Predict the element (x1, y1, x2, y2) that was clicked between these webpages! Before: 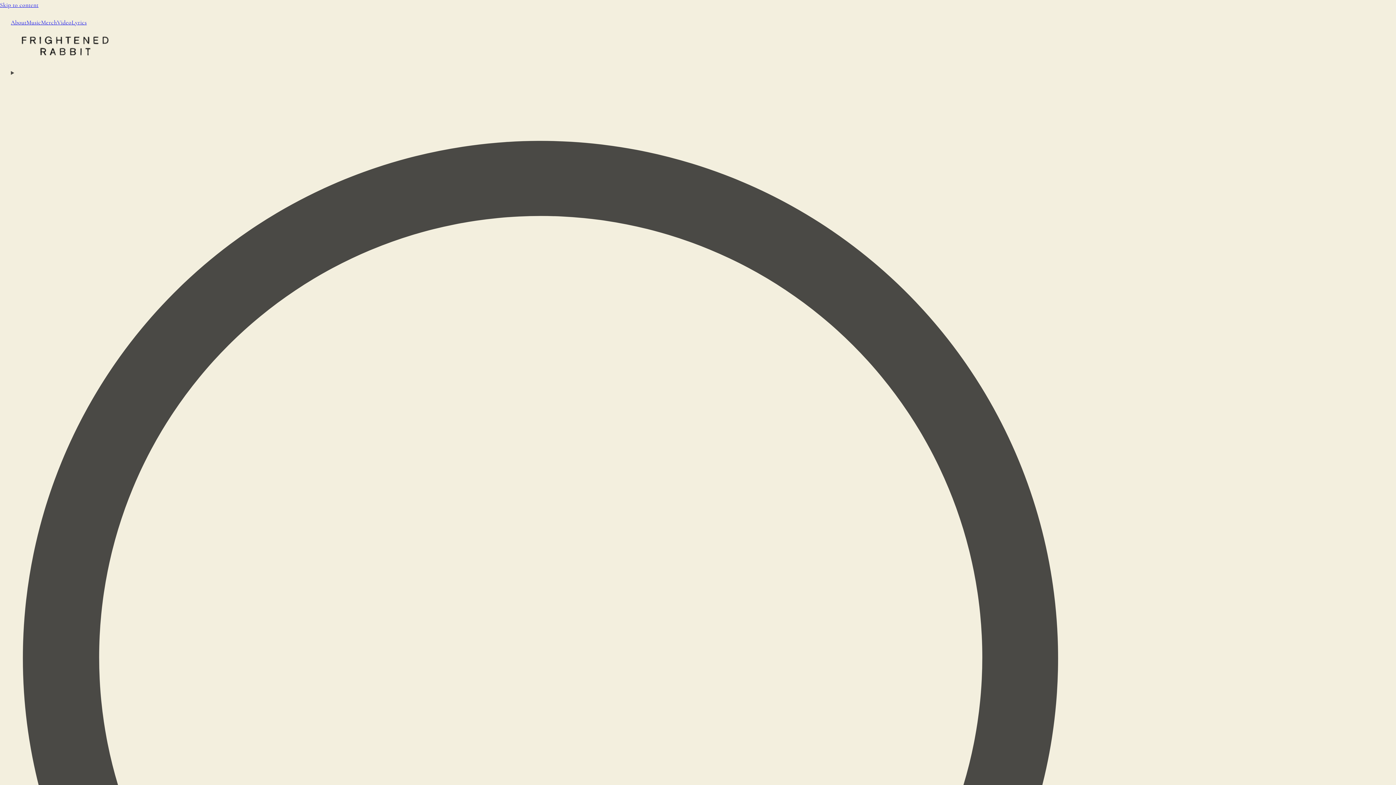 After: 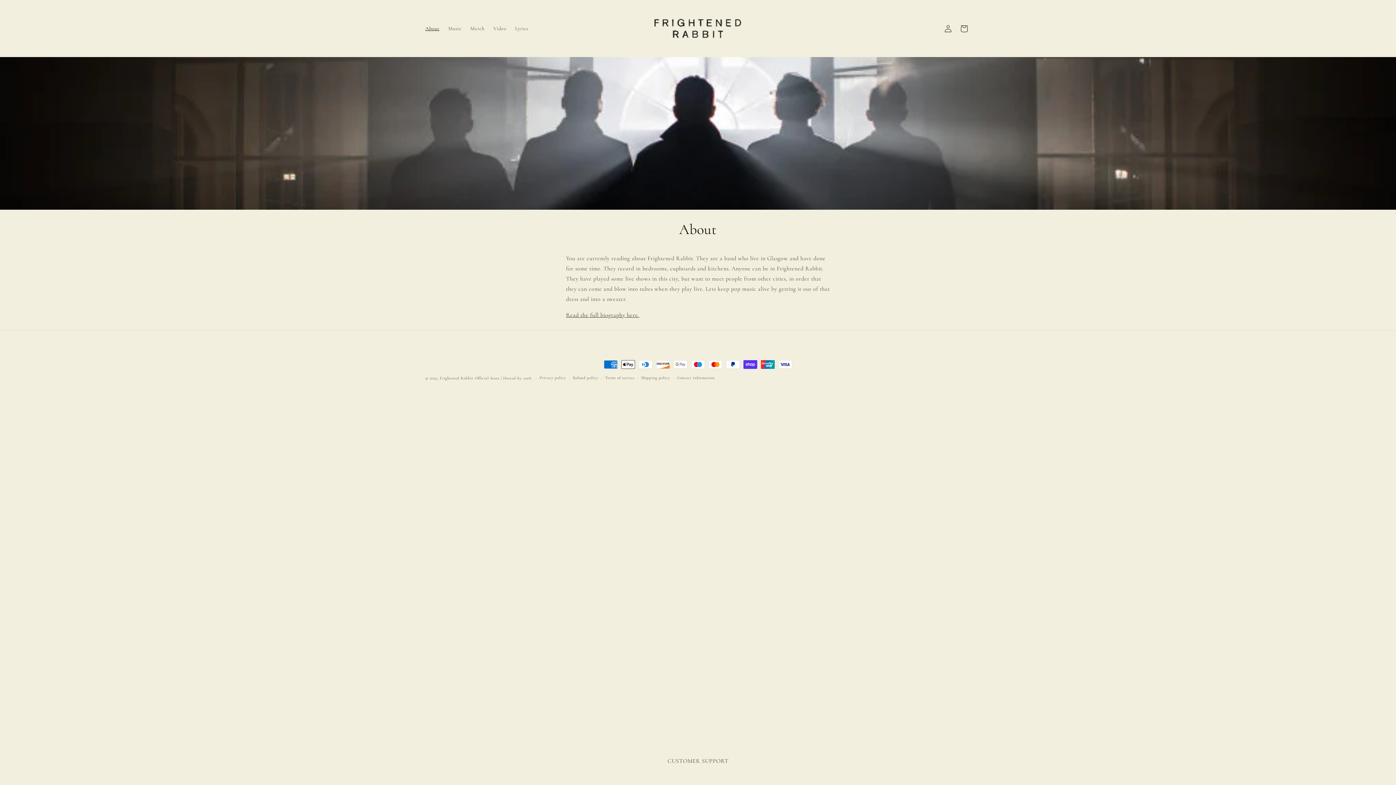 Action: label: About bbox: (10, 18, 26, 26)